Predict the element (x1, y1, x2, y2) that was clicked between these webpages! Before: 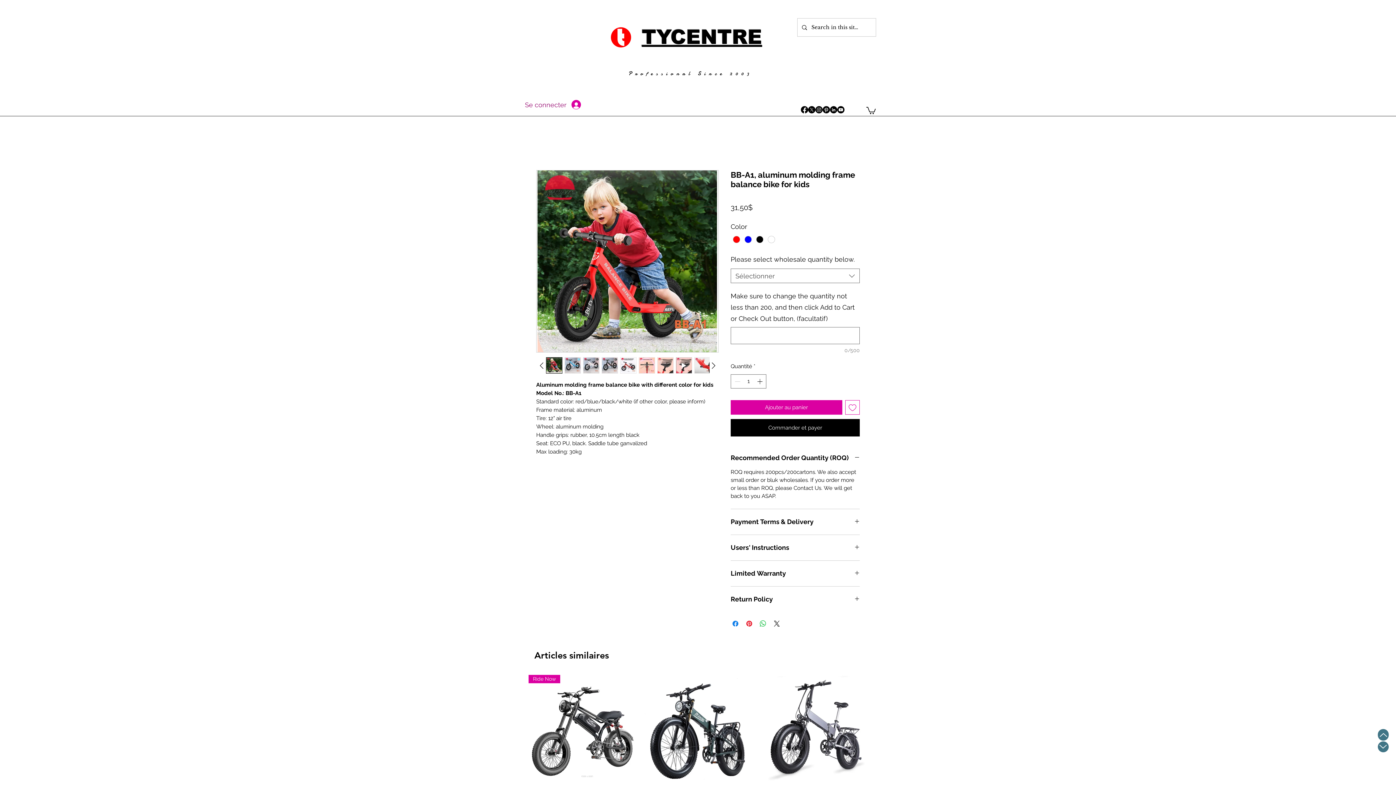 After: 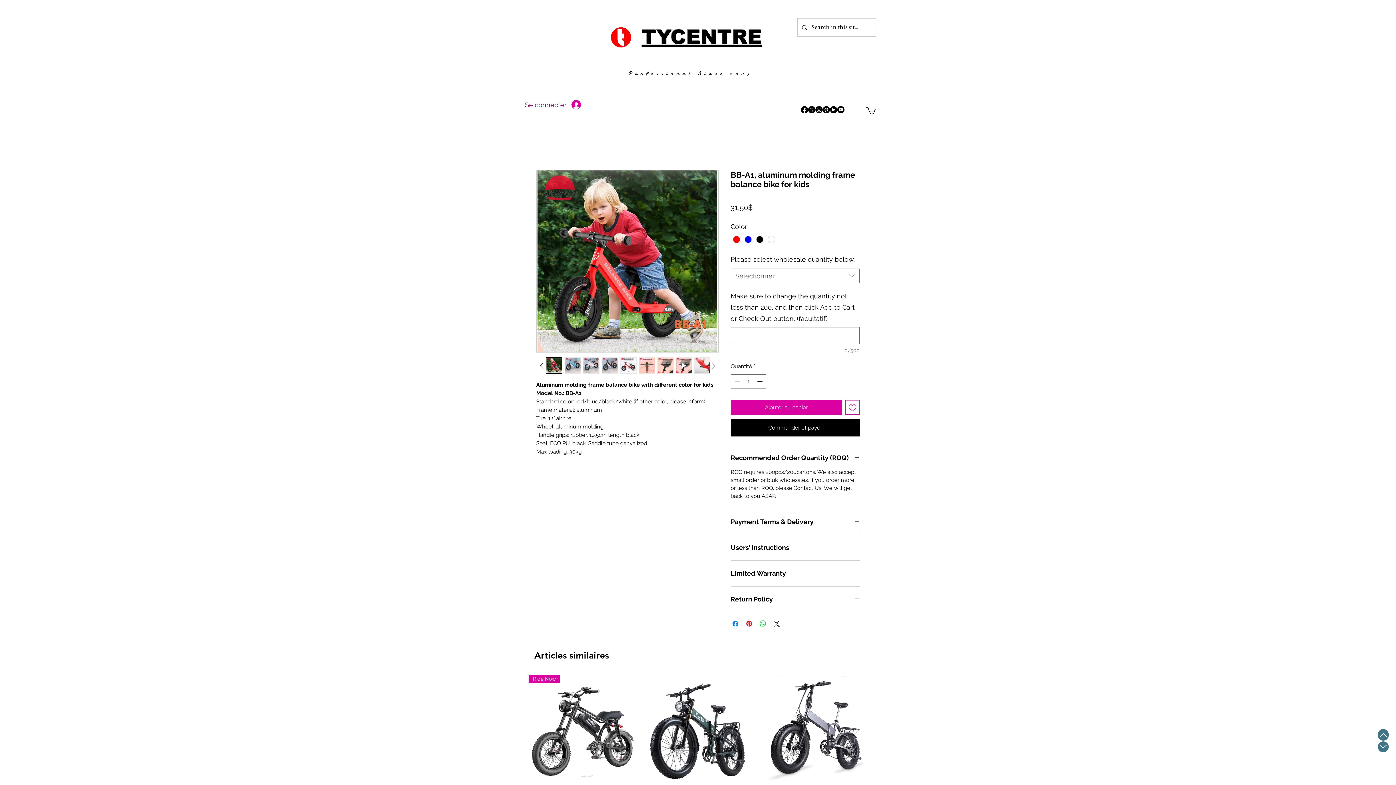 Action: bbox: (708, 360, 718, 371)